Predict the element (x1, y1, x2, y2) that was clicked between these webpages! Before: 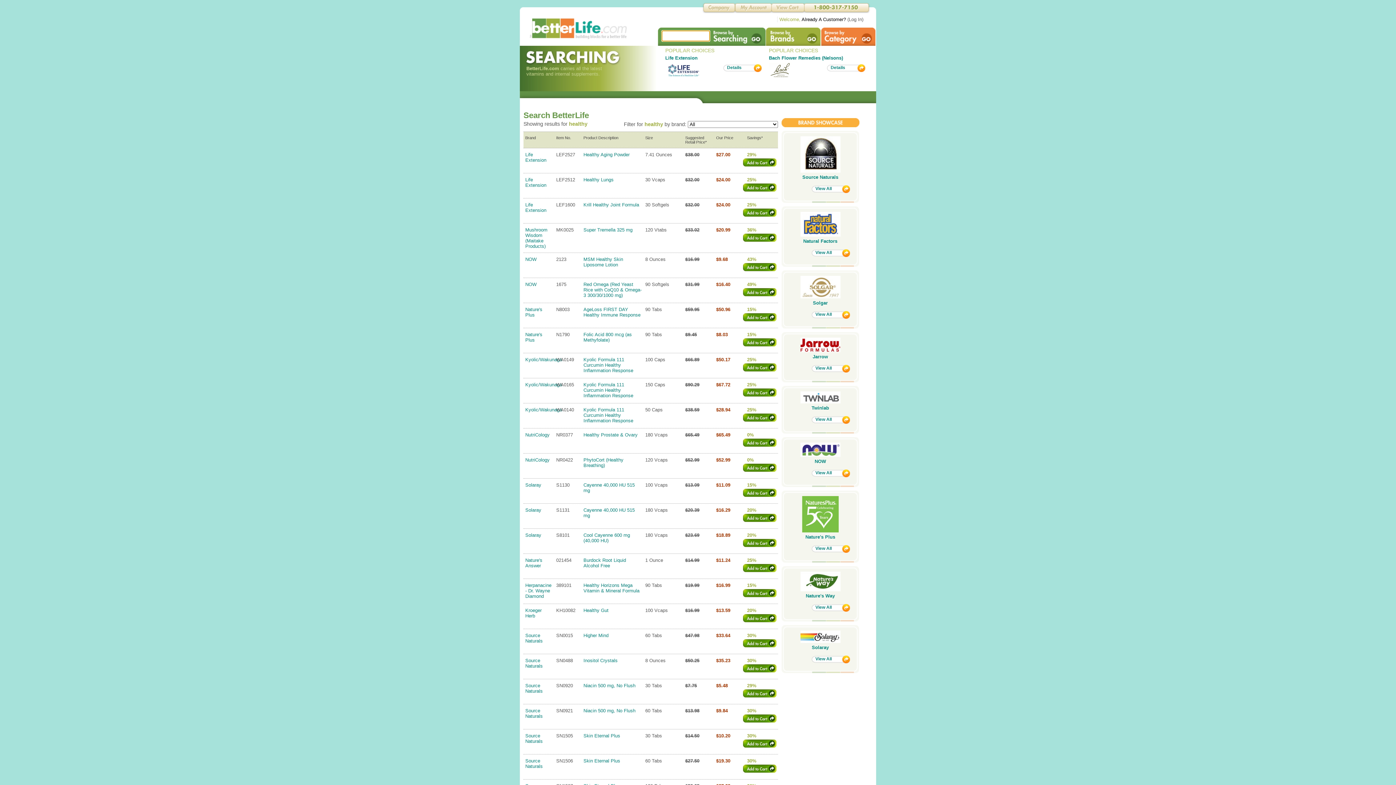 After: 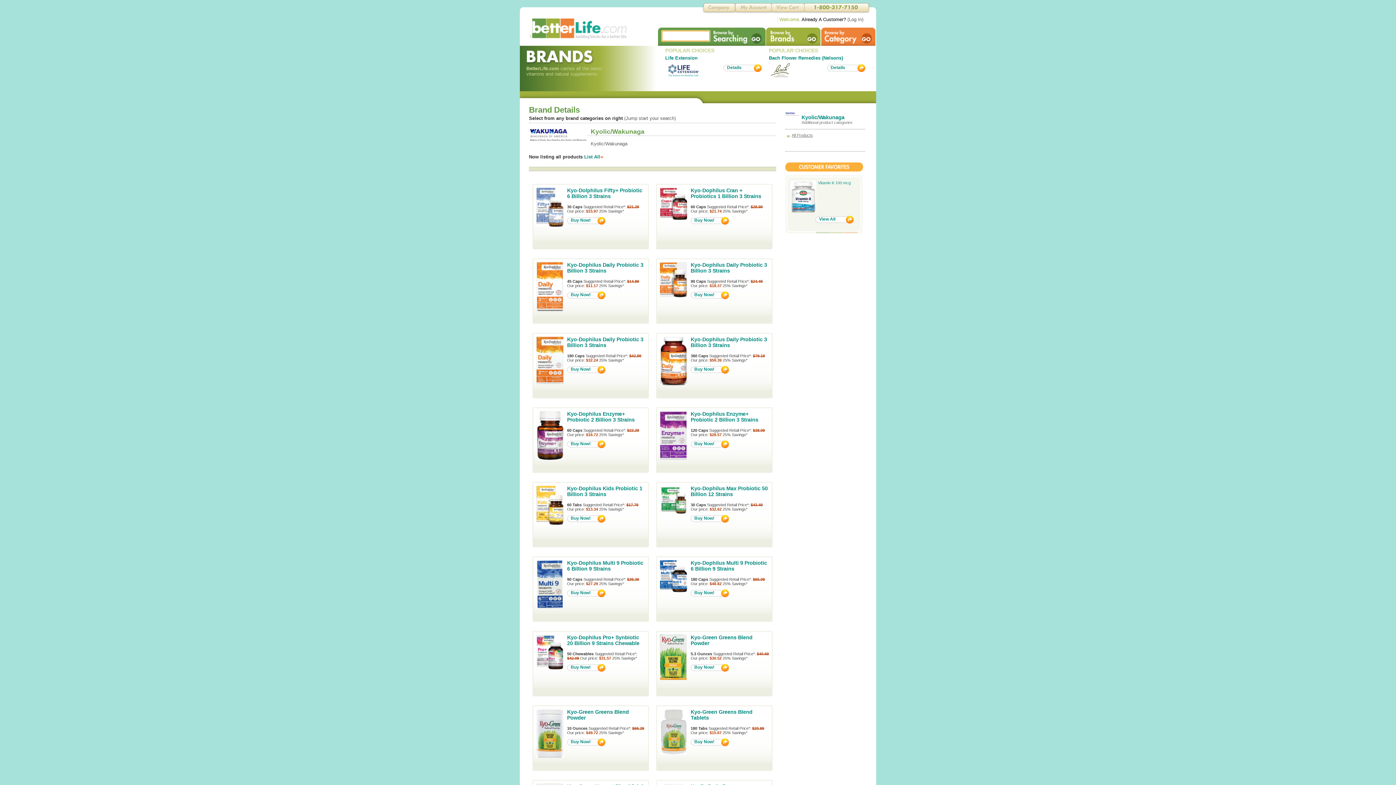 Action: bbox: (525, 407, 562, 412) label: Kyolic/Wakunaga